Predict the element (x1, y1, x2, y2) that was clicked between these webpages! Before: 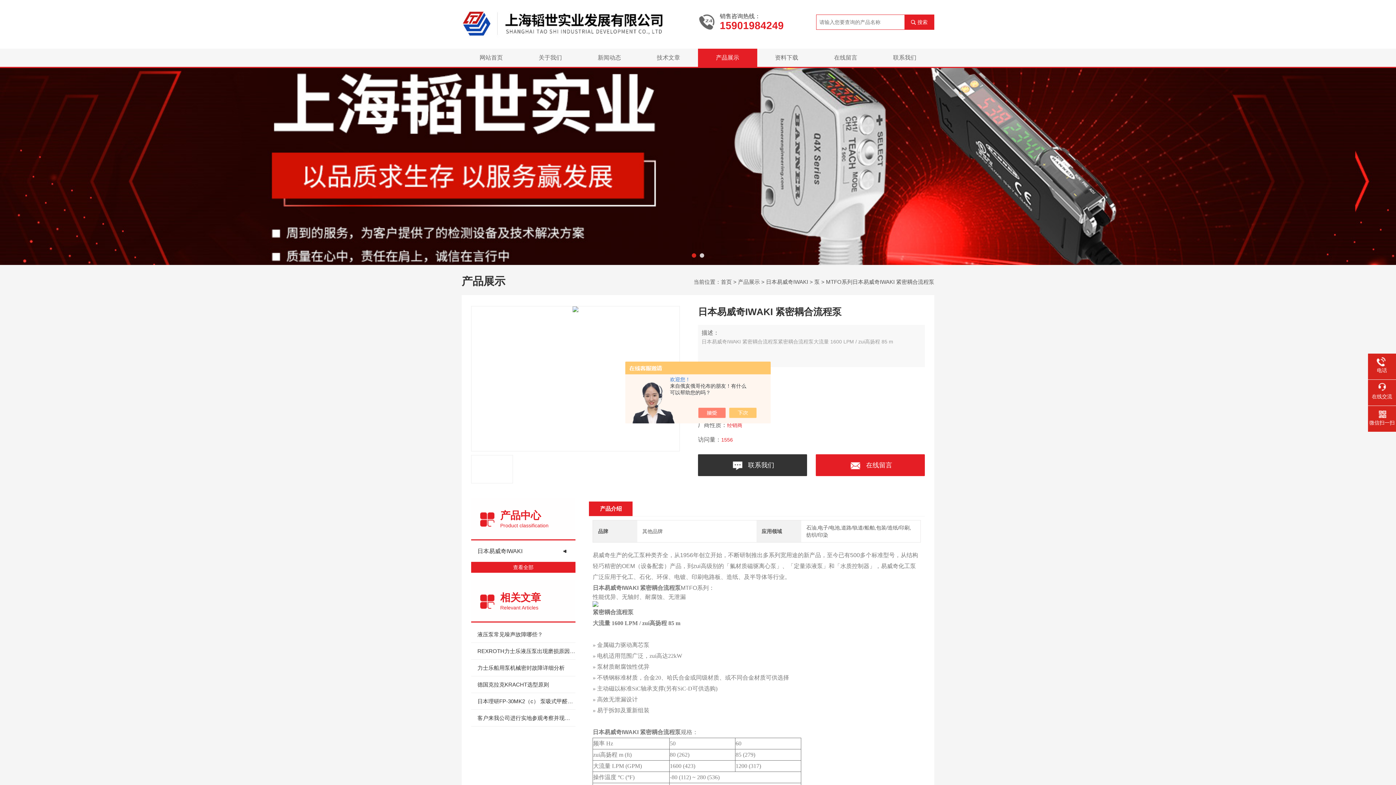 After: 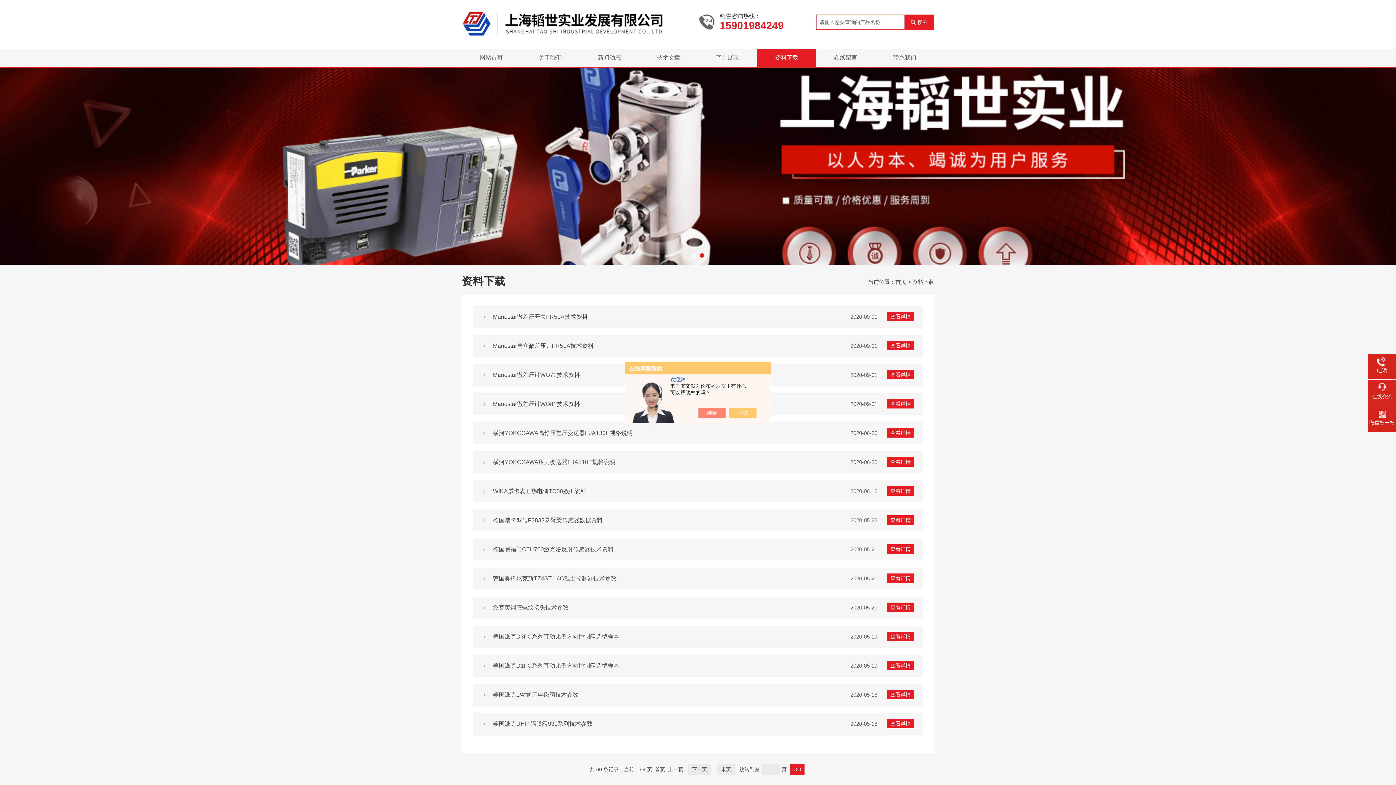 Action: bbox: (757, 48, 816, 66) label: 资料下载